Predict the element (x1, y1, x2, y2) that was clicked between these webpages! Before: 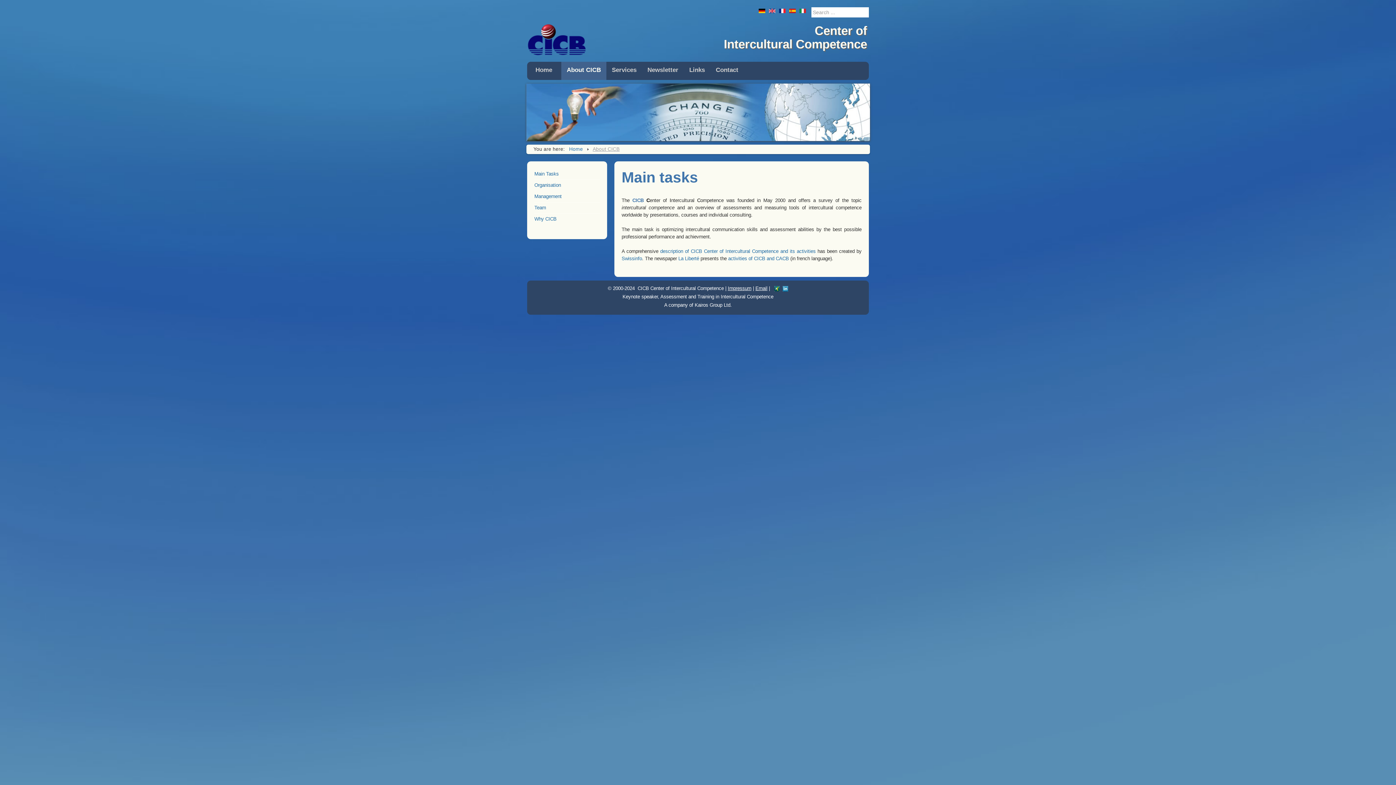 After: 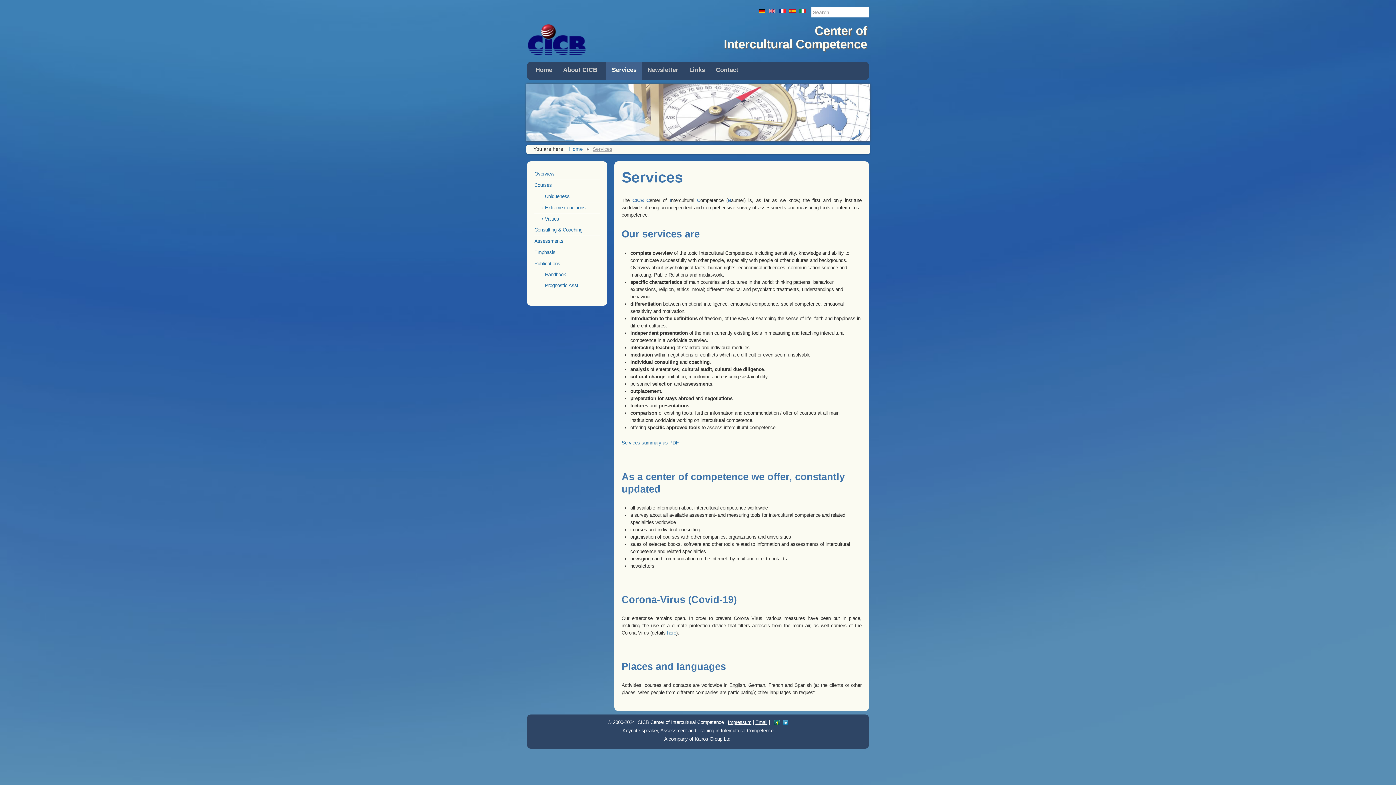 Action: label: Services bbox: (606, 61, 642, 80)